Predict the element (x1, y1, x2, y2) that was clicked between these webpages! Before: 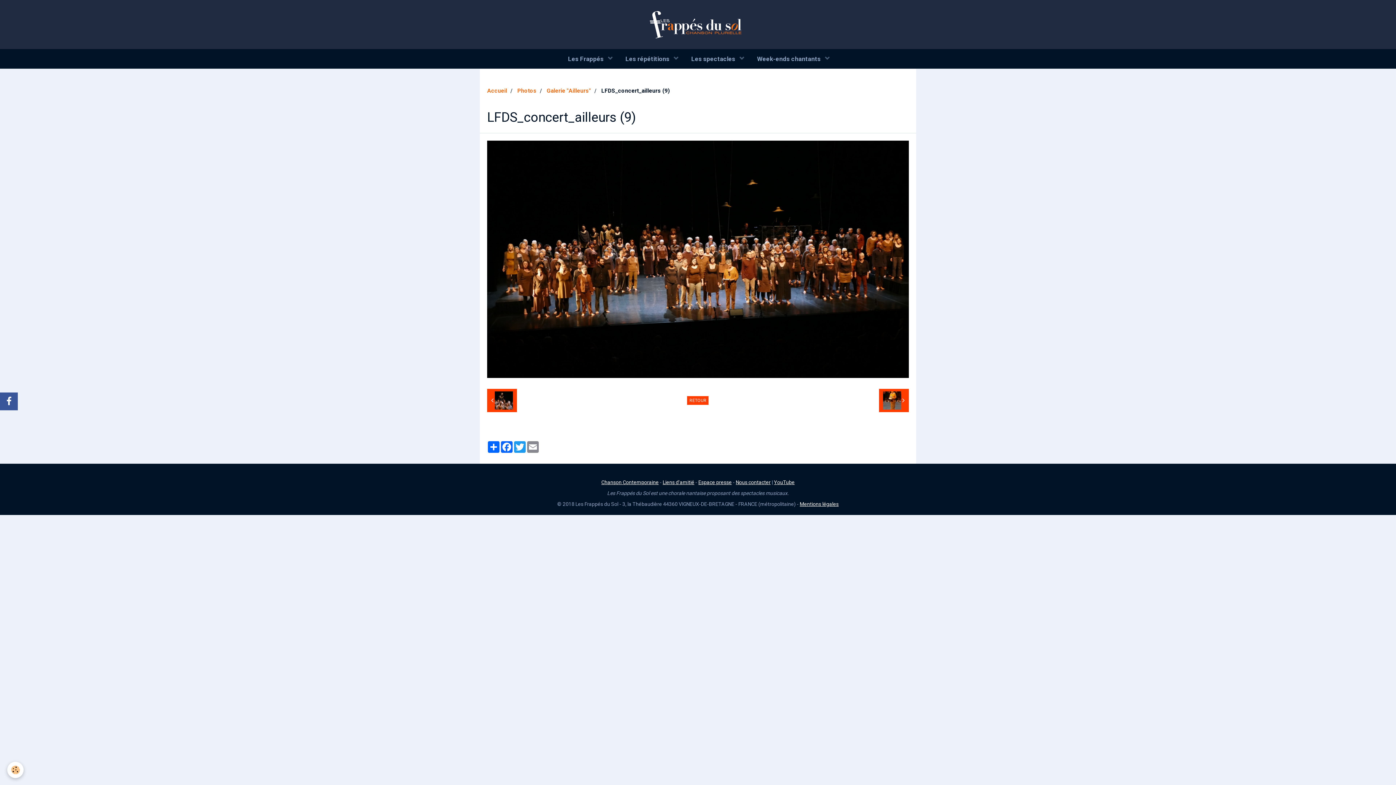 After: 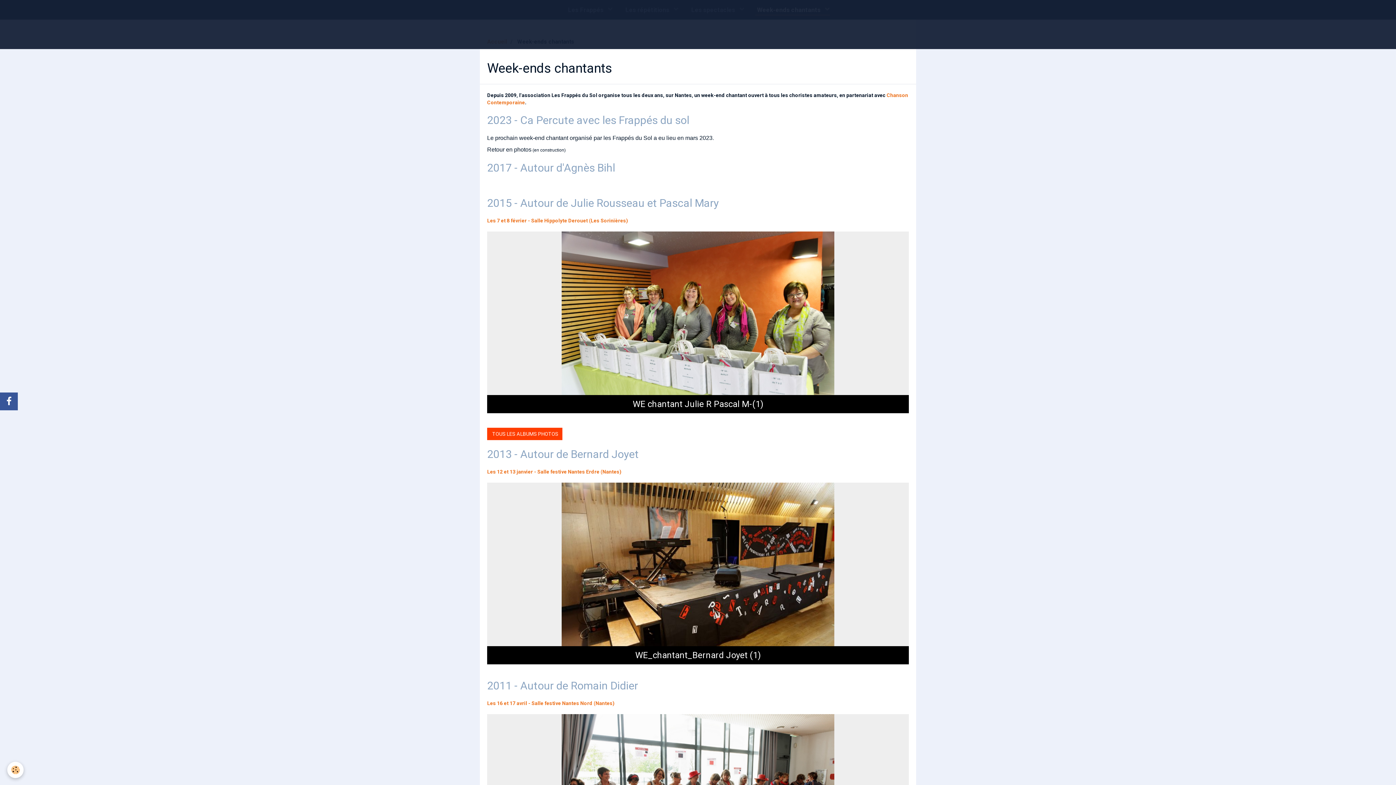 Action: bbox: (750, 49, 835, 68) label: Week-ends chantants 